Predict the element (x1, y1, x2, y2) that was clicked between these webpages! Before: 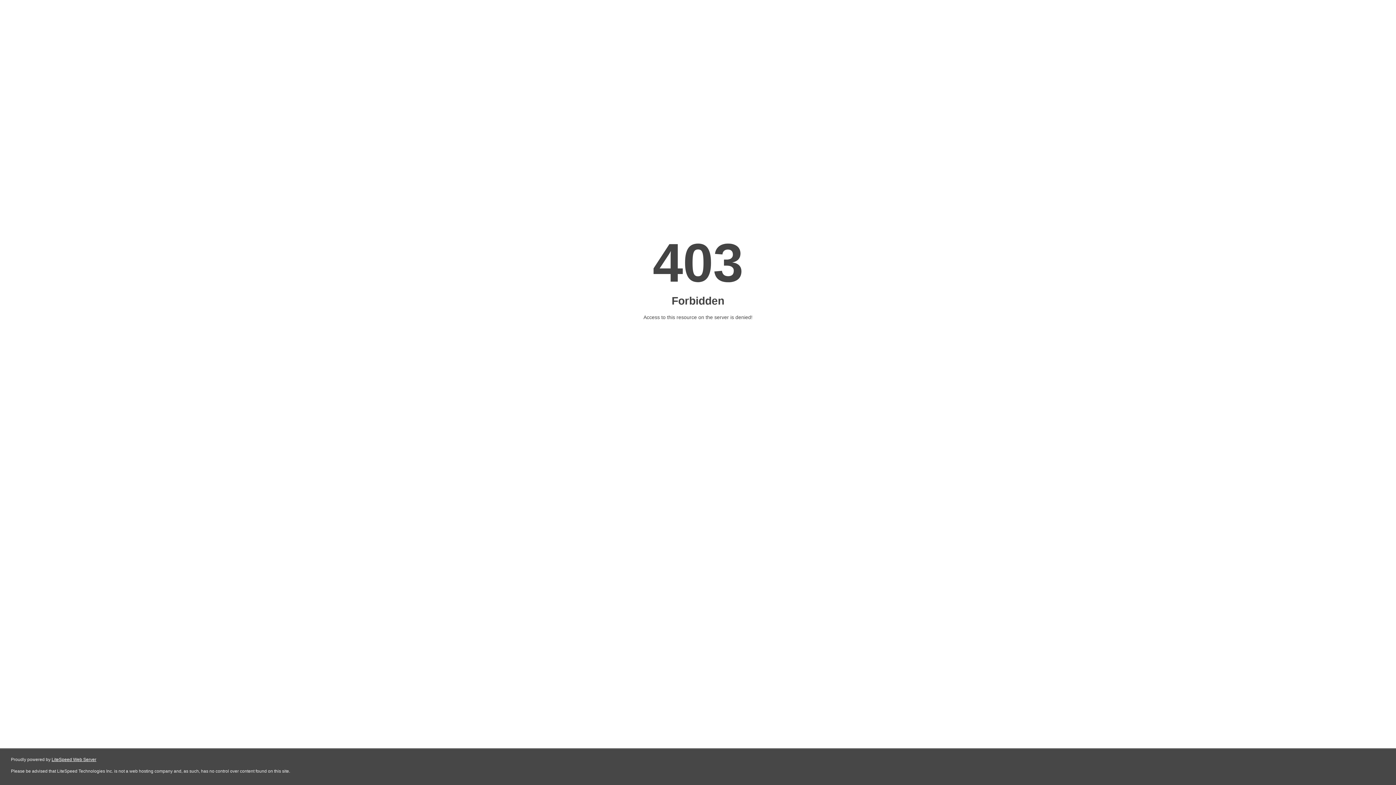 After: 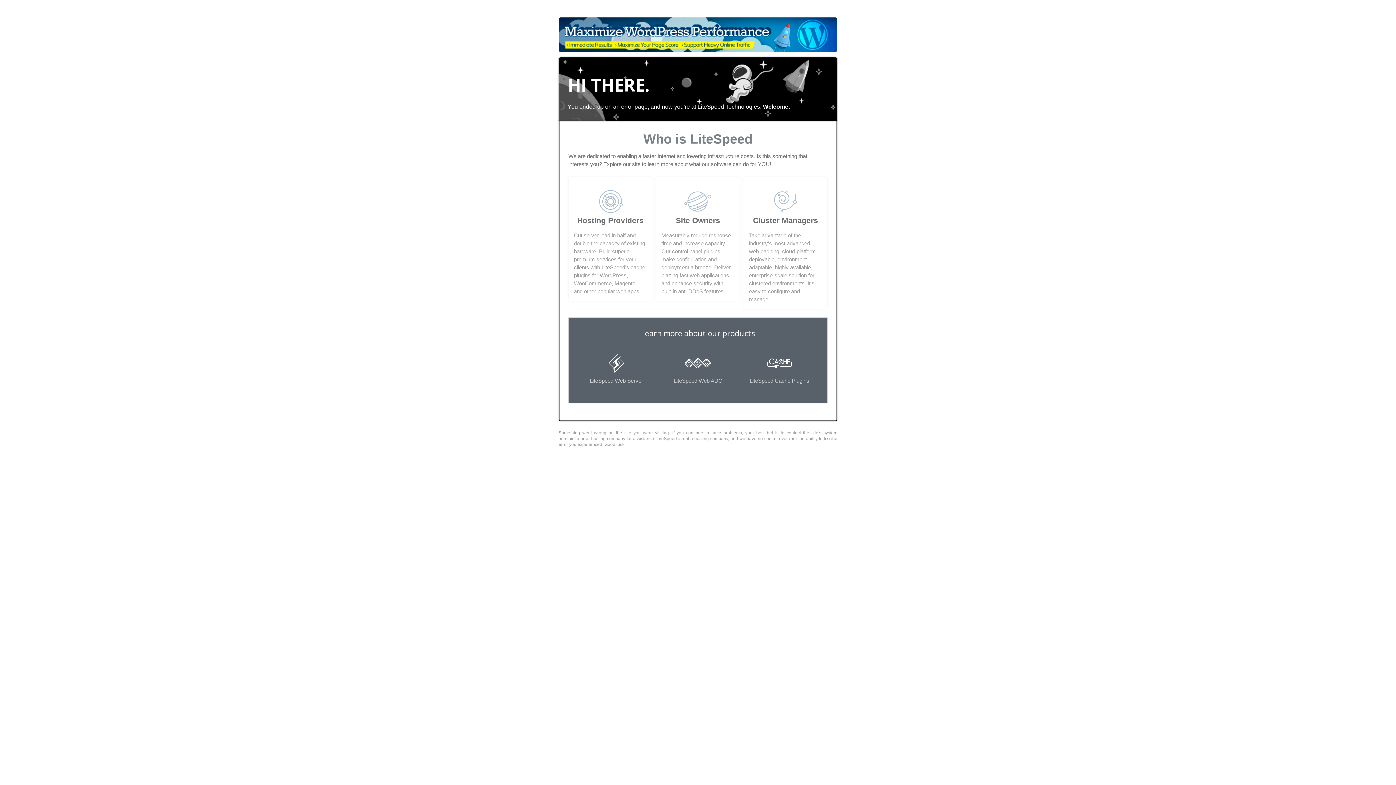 Action: bbox: (51, 757, 96, 762) label: LiteSpeed Web Server